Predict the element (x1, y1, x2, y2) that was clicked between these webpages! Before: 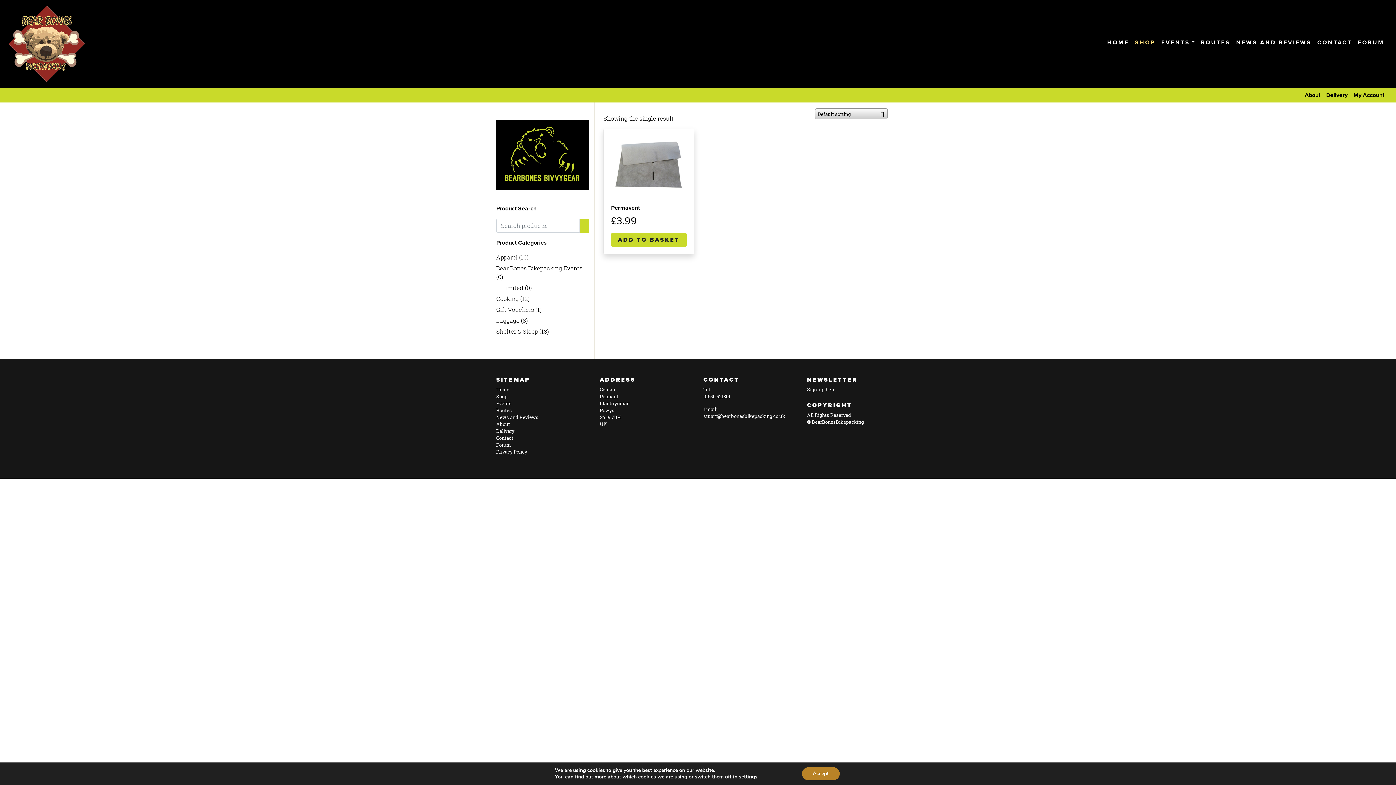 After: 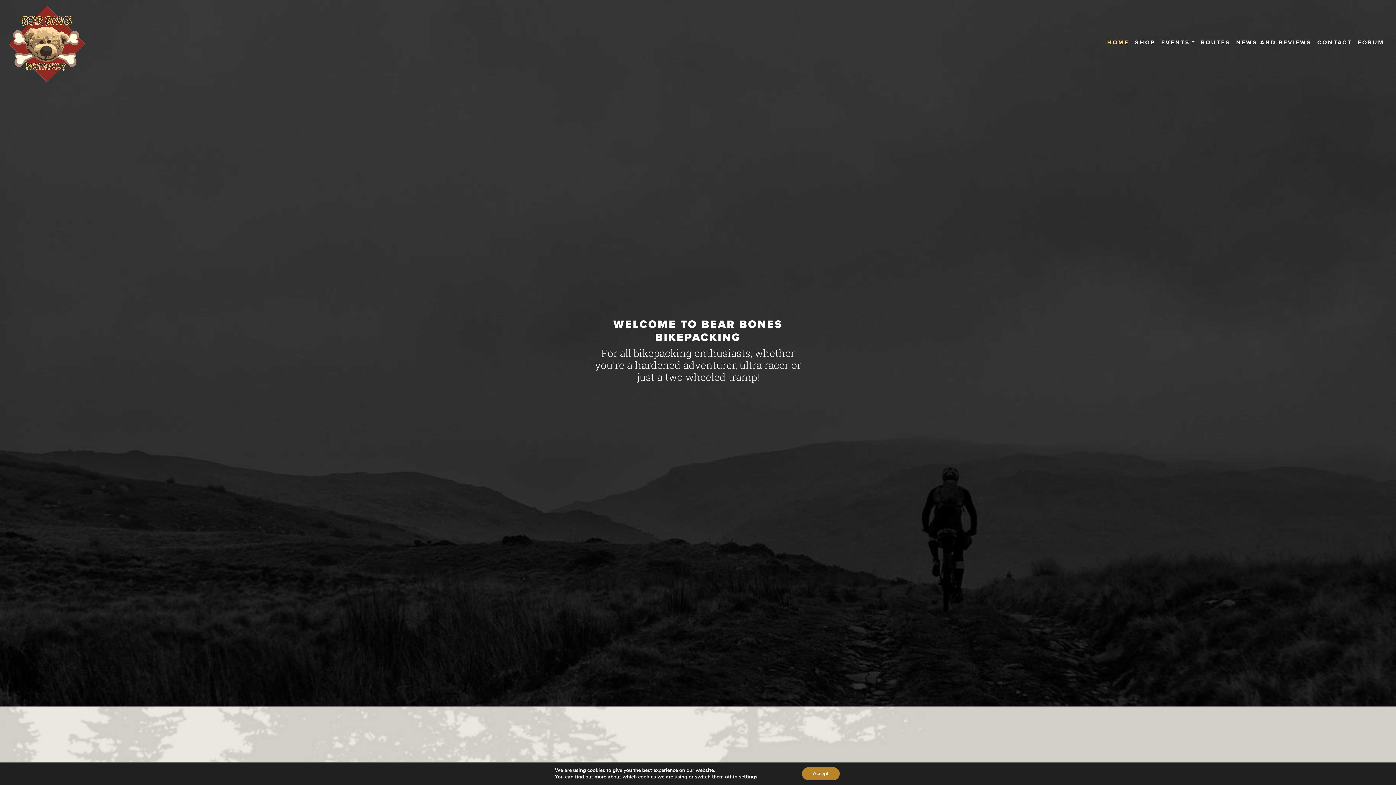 Action: bbox: (496, 386, 509, 393) label: Home